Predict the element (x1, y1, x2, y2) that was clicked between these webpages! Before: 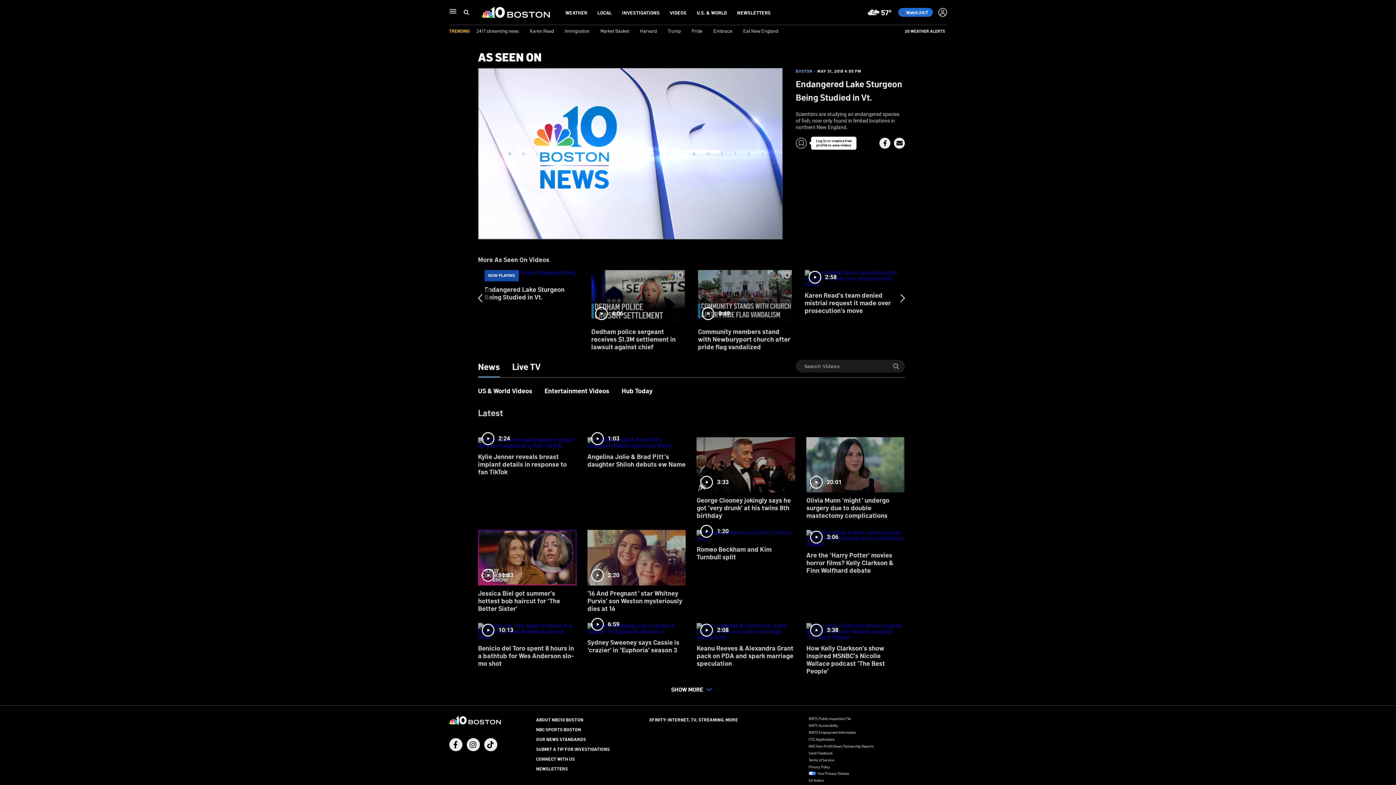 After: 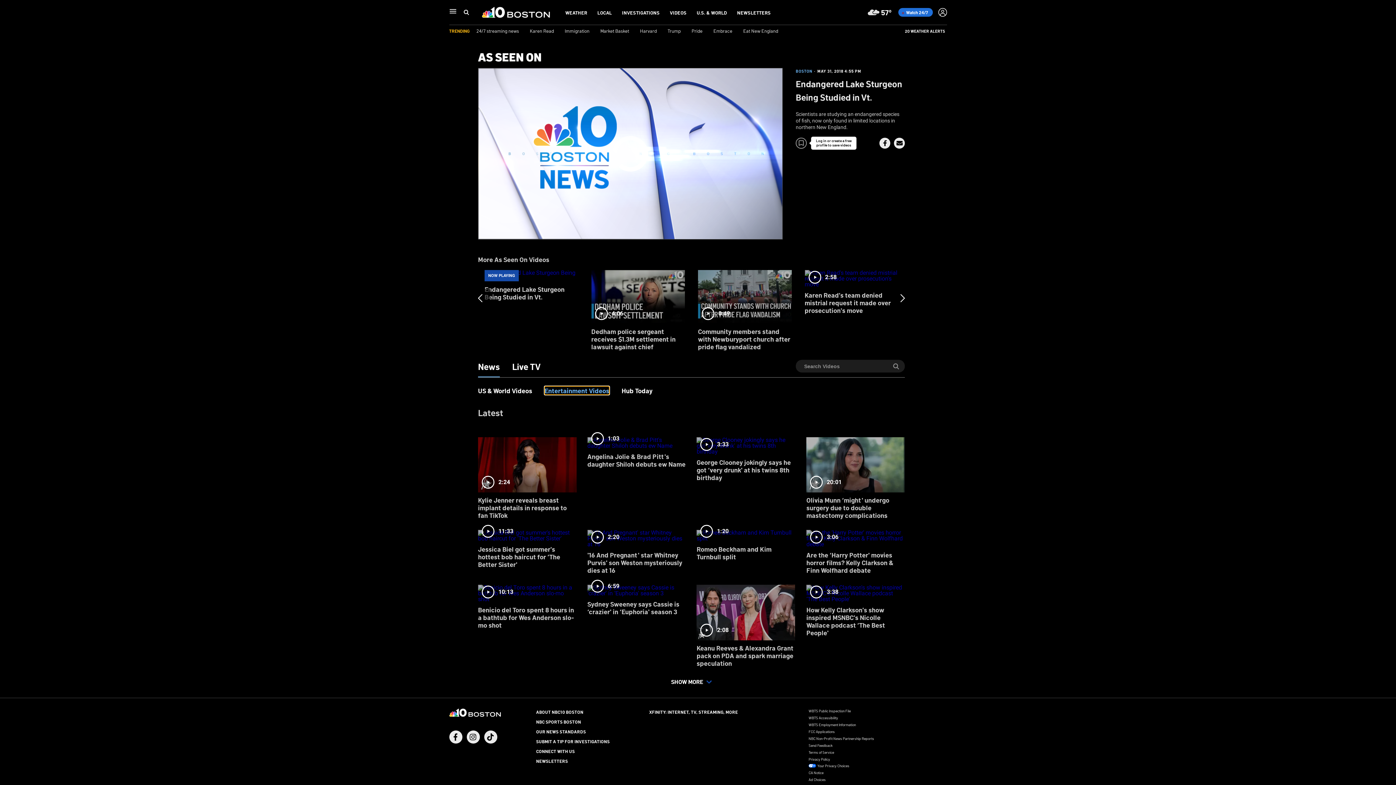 Action: label: Entertainment Videos bbox: (544, 386, 609, 394)